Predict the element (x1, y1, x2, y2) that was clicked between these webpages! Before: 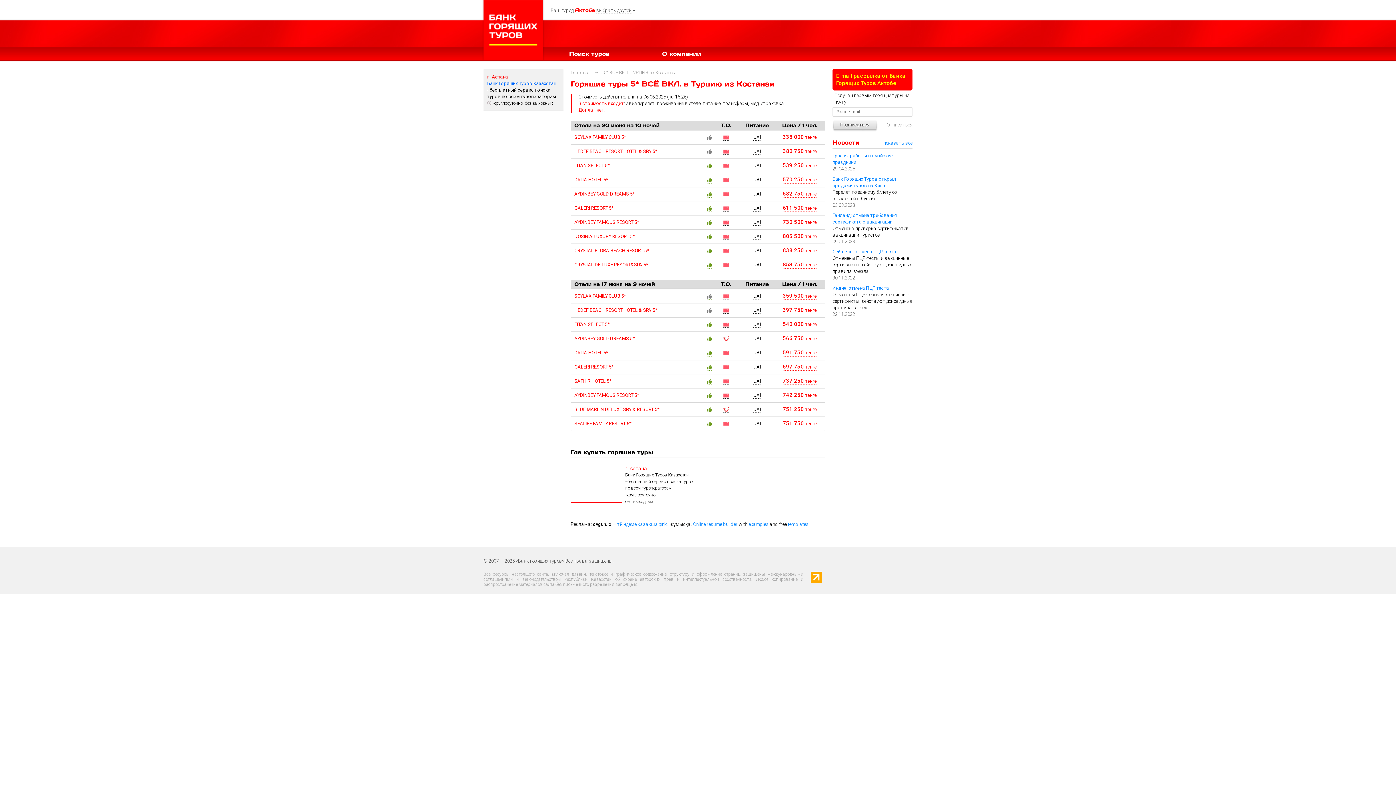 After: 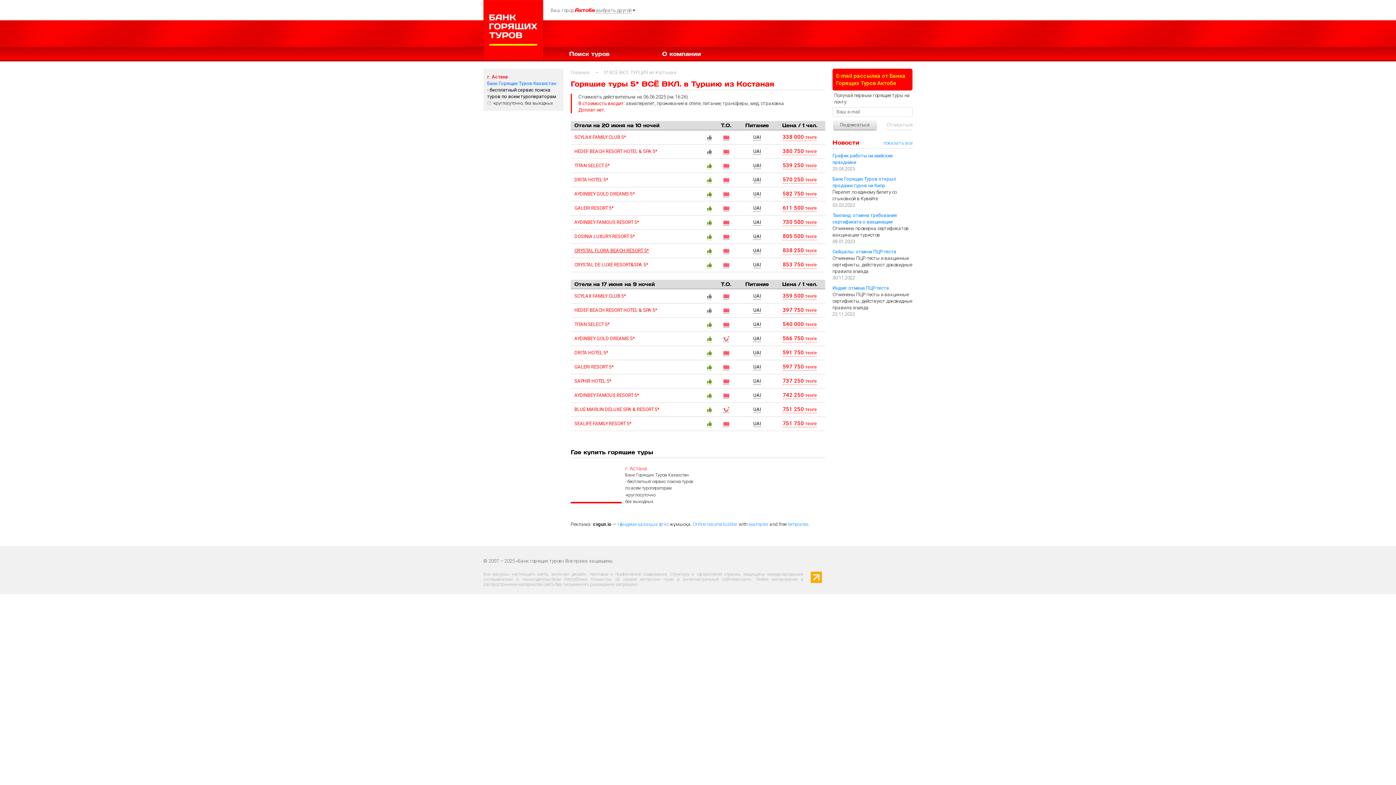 Action: bbox: (574, 248, 649, 253) label: CRYSTAL FLORA BEACH RESORT 5*